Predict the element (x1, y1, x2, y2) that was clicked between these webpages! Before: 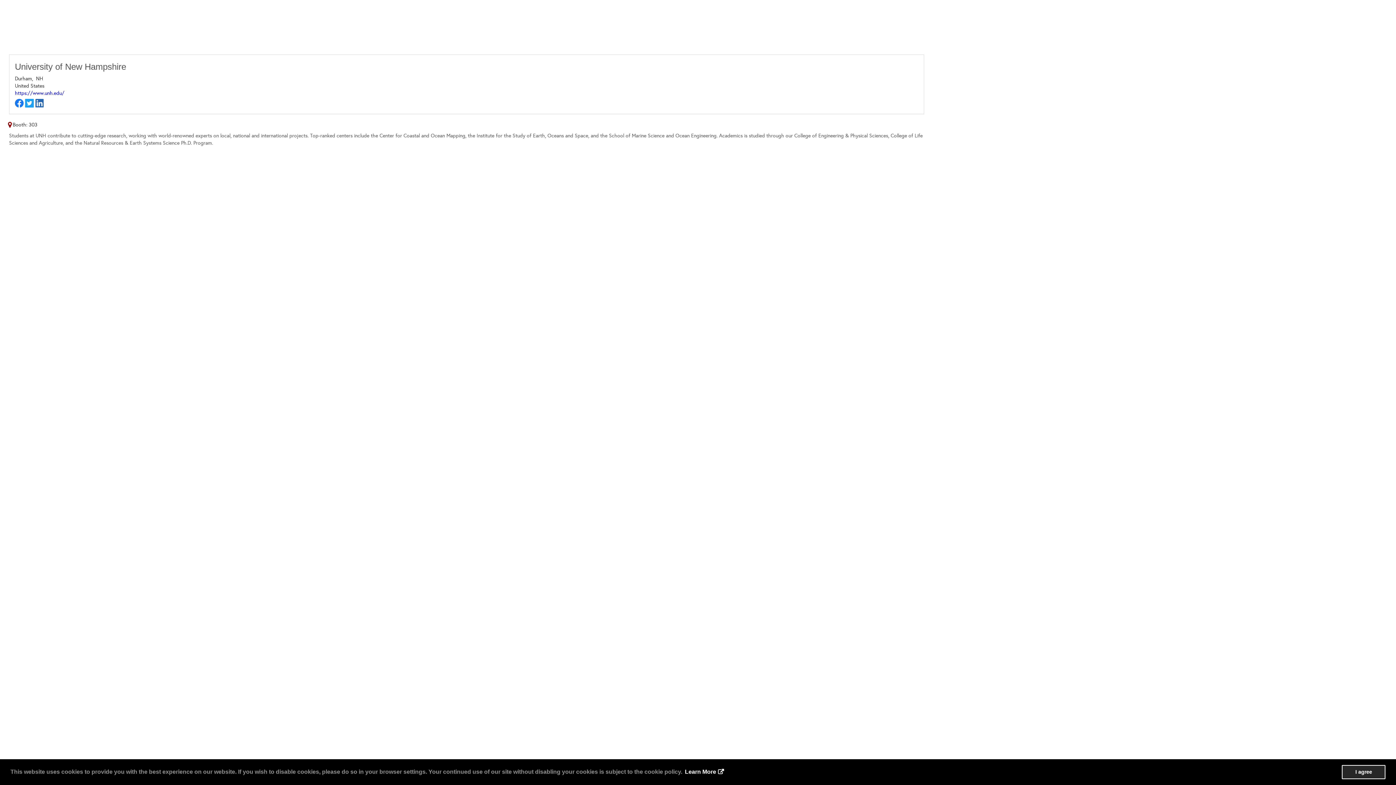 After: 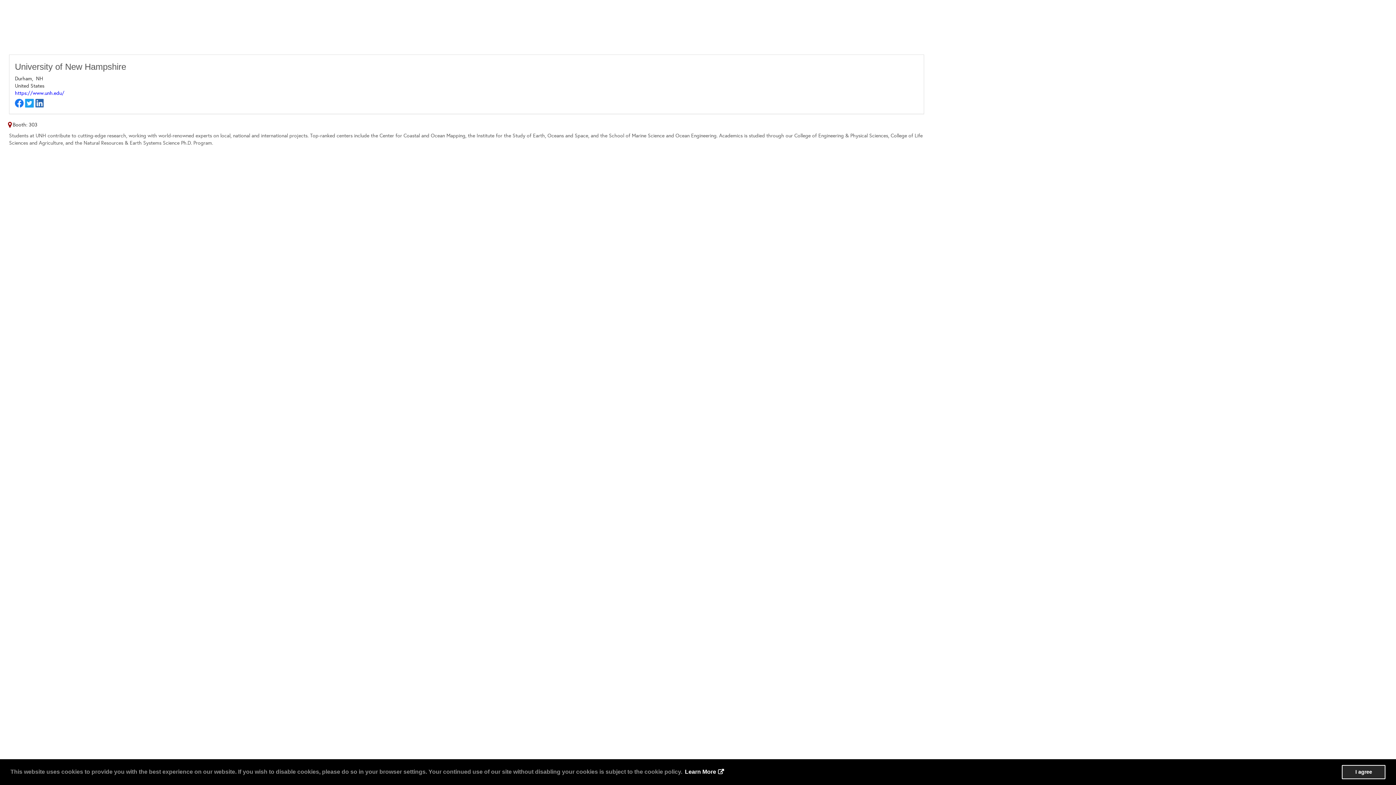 Action: bbox: (7, 121, 12, 128)